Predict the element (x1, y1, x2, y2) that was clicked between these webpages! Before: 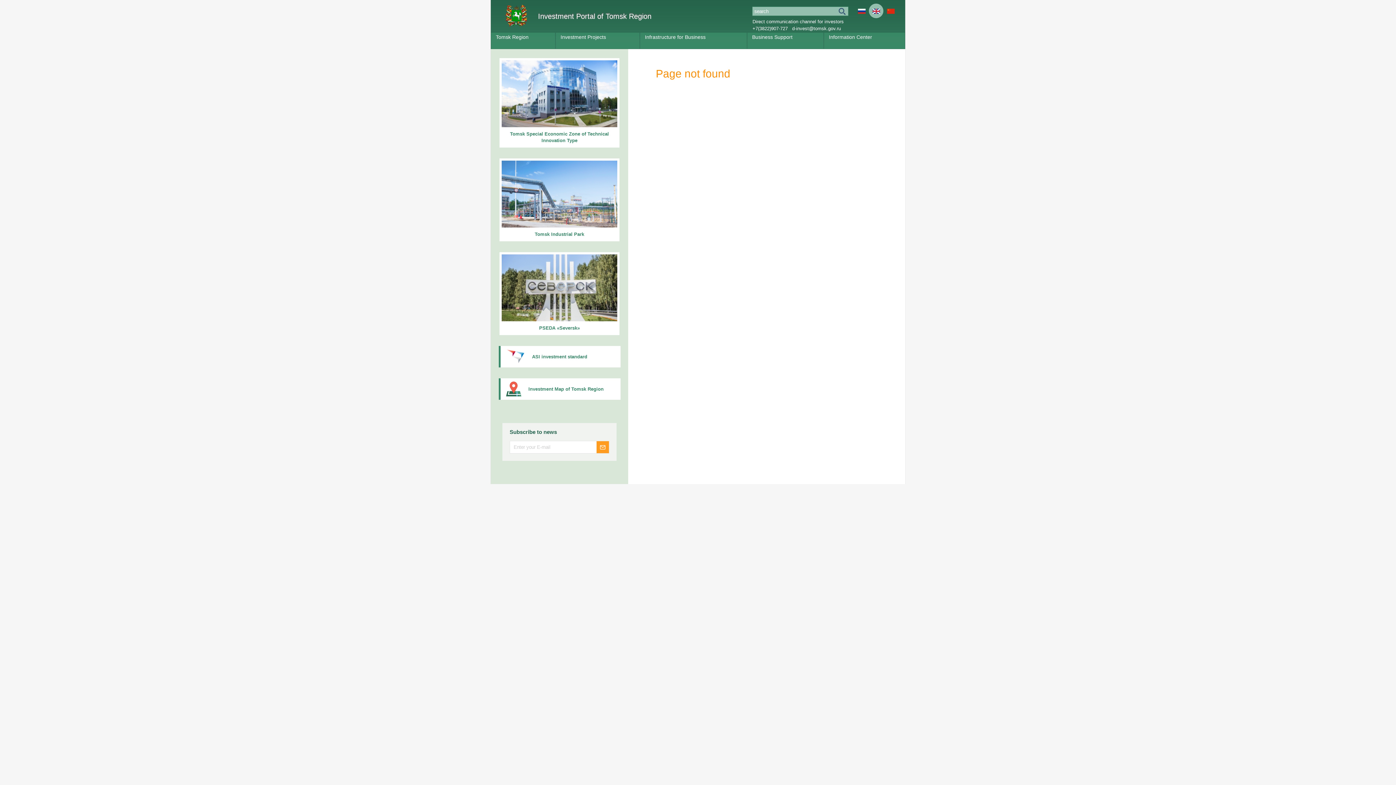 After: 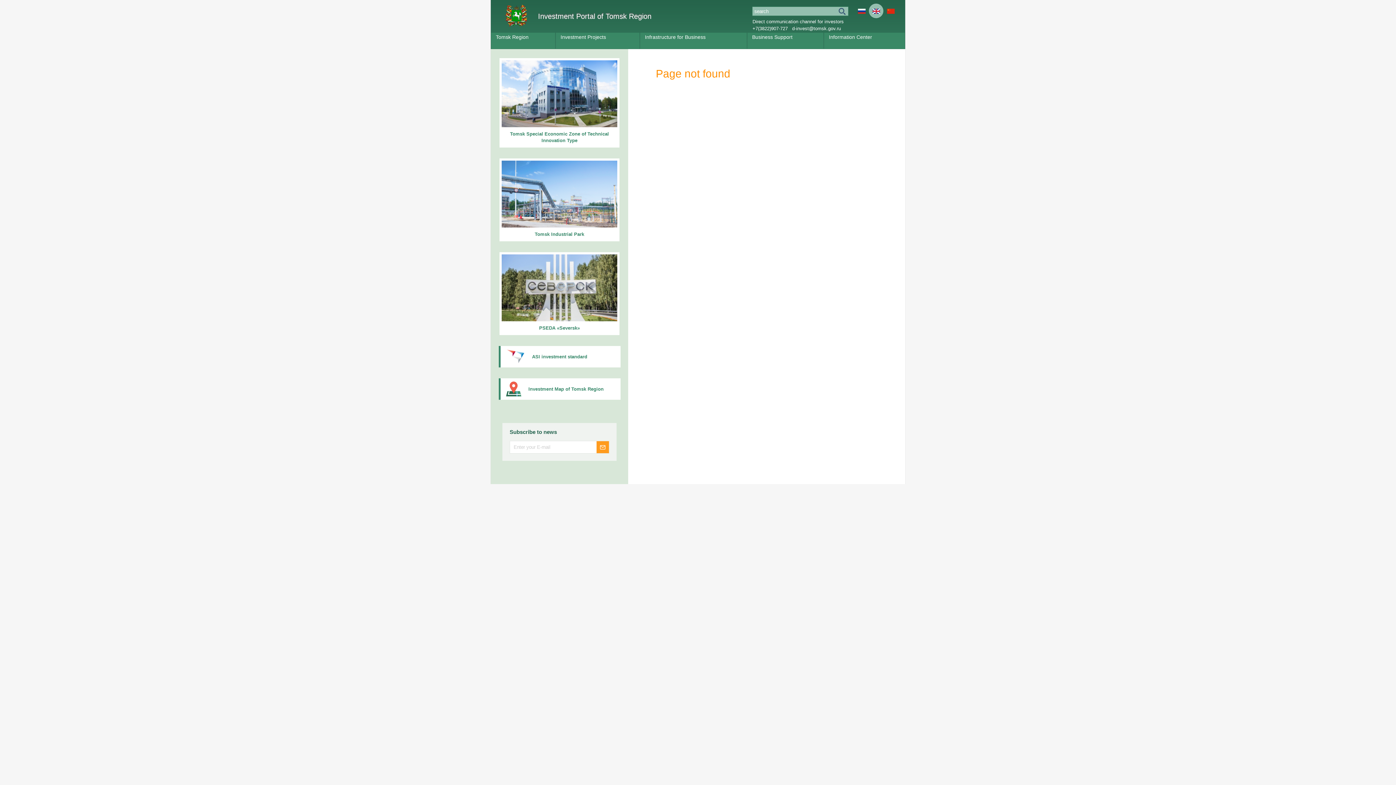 Action: label: Tomsk Special Economic Zone of Technical Innovation Type bbox: (499, 58, 619, 147)